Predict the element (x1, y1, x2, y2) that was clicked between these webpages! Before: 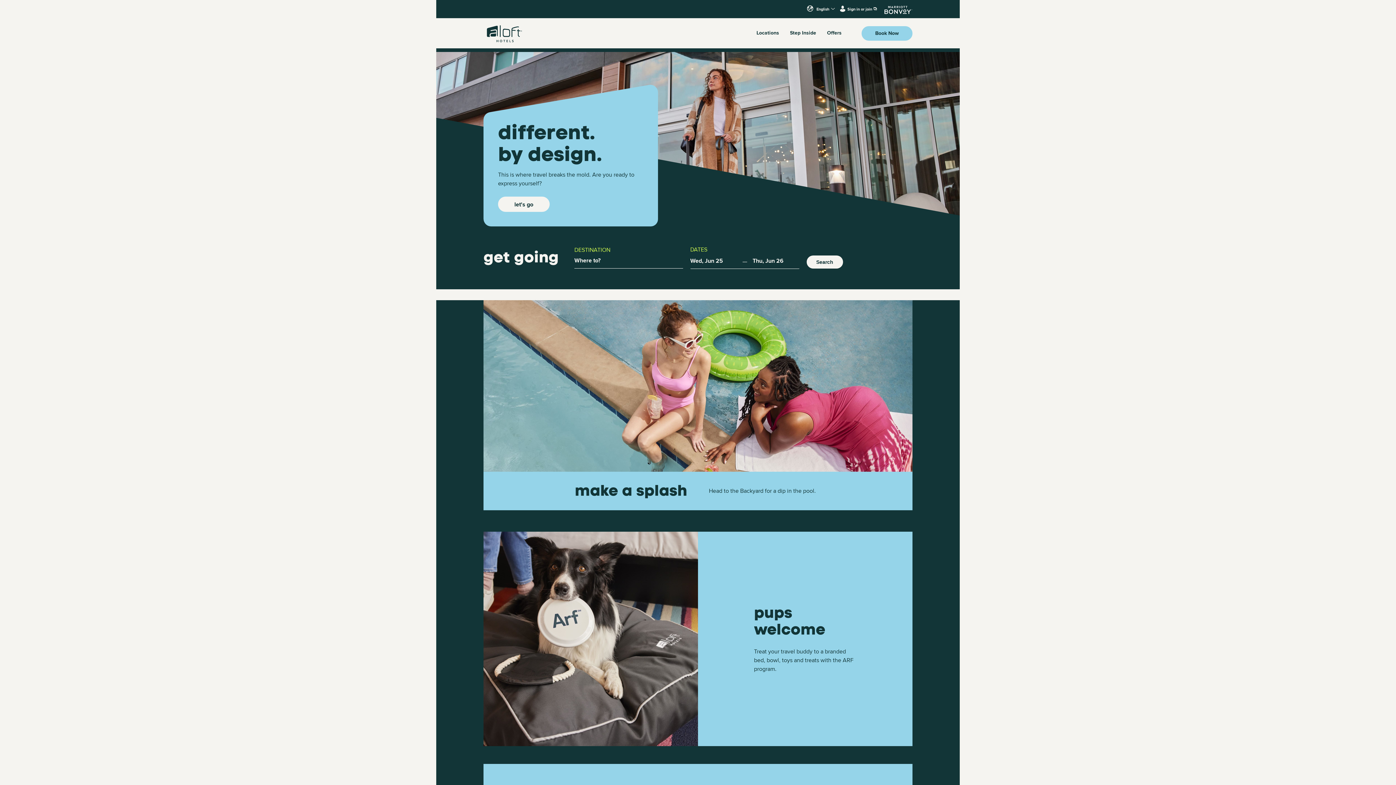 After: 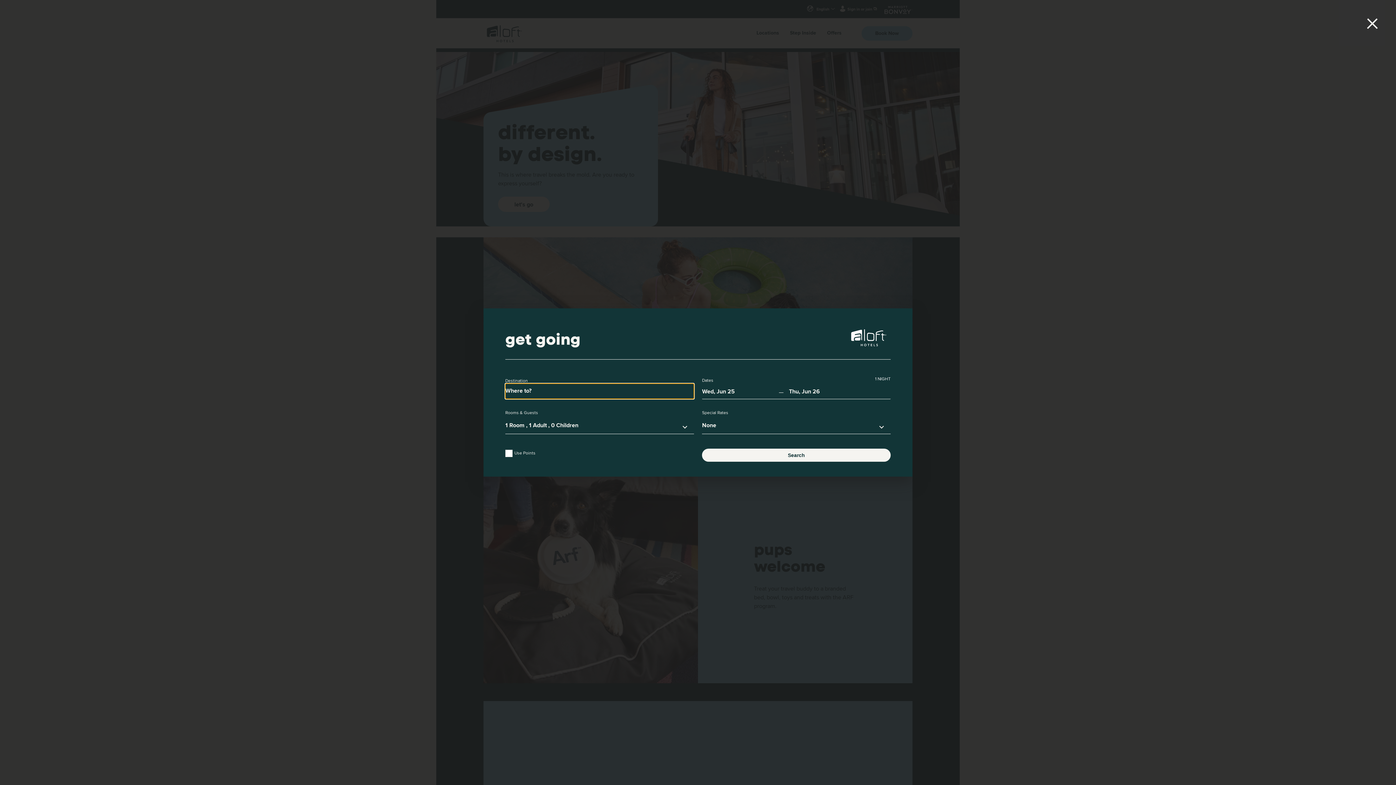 Action: bbox: (861, 26, 912, 40) label: Book Now